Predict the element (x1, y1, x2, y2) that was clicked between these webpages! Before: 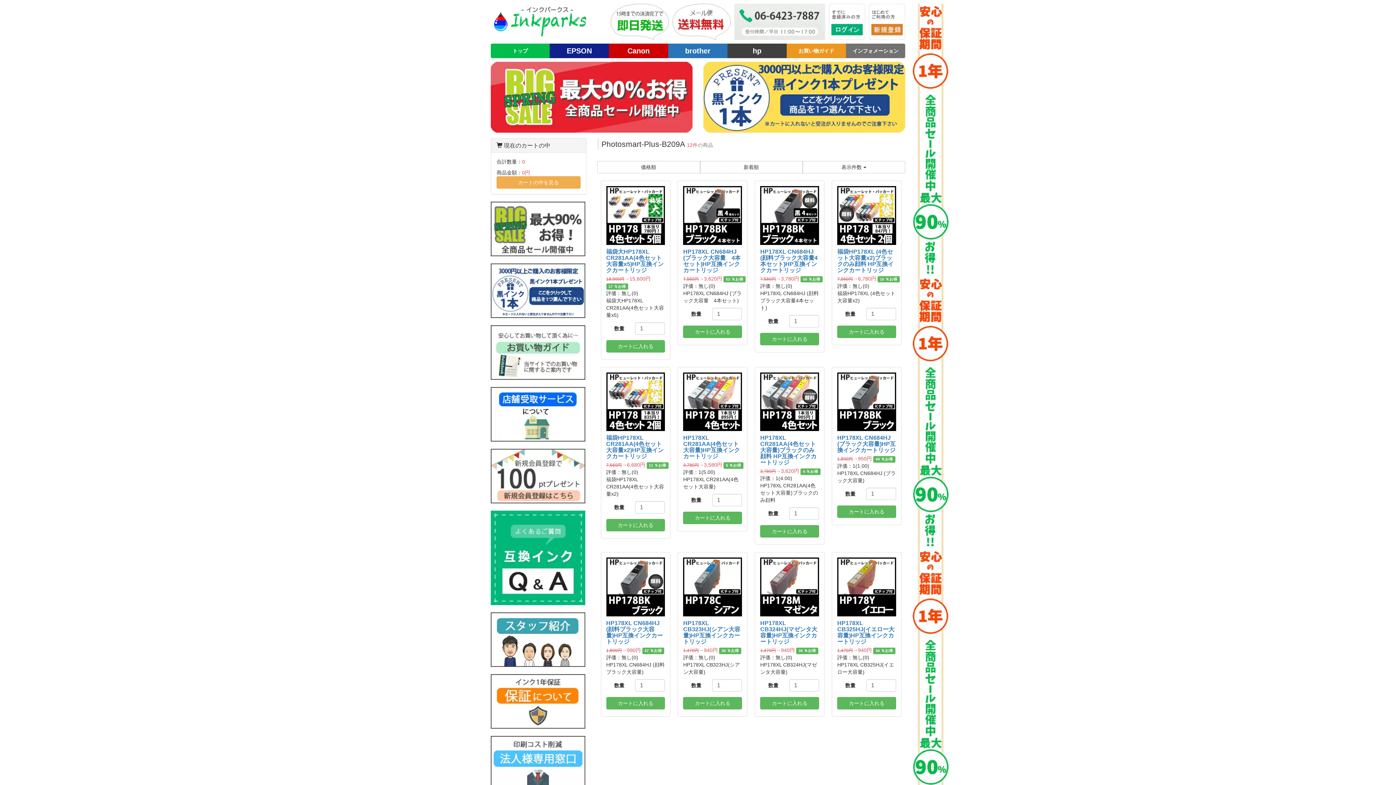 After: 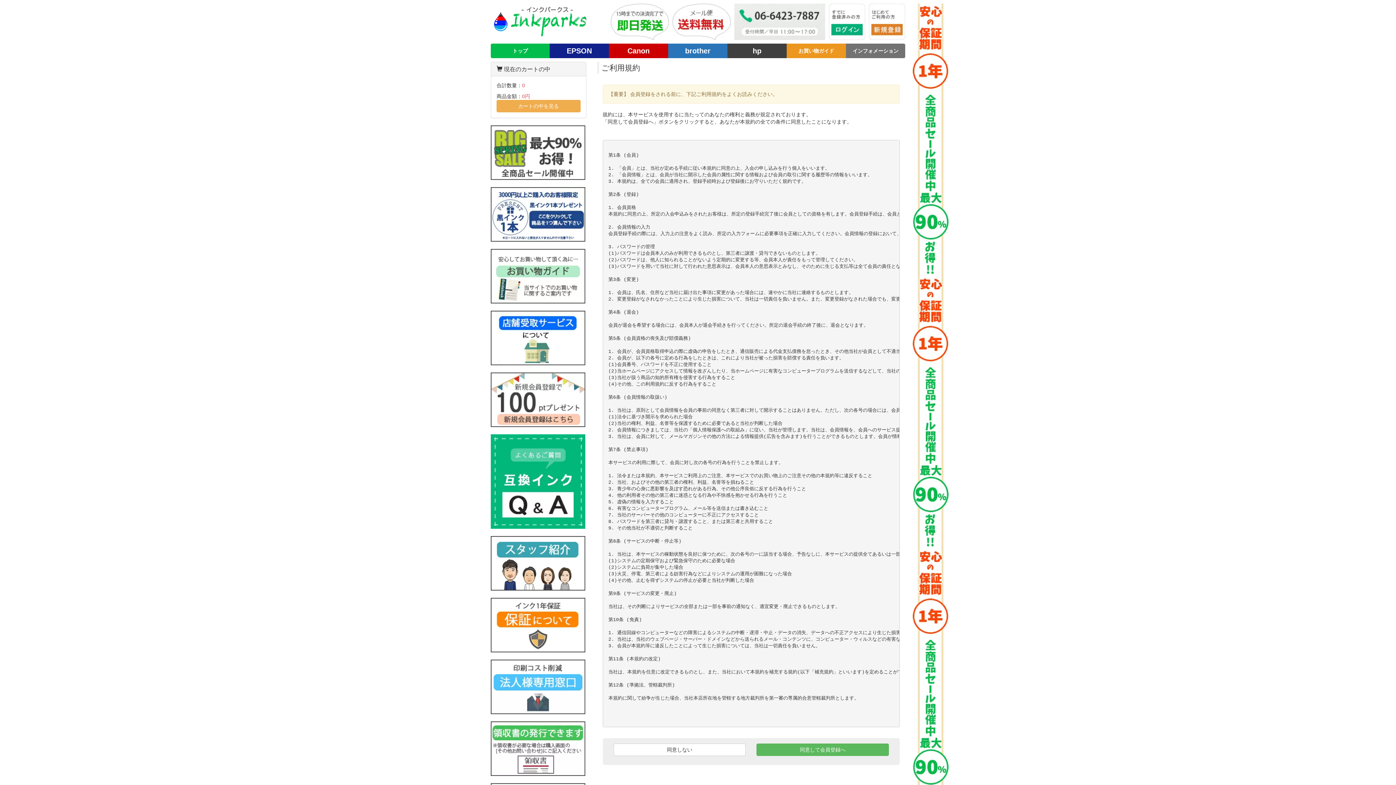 Action: bbox: (490, 448, 586, 503)